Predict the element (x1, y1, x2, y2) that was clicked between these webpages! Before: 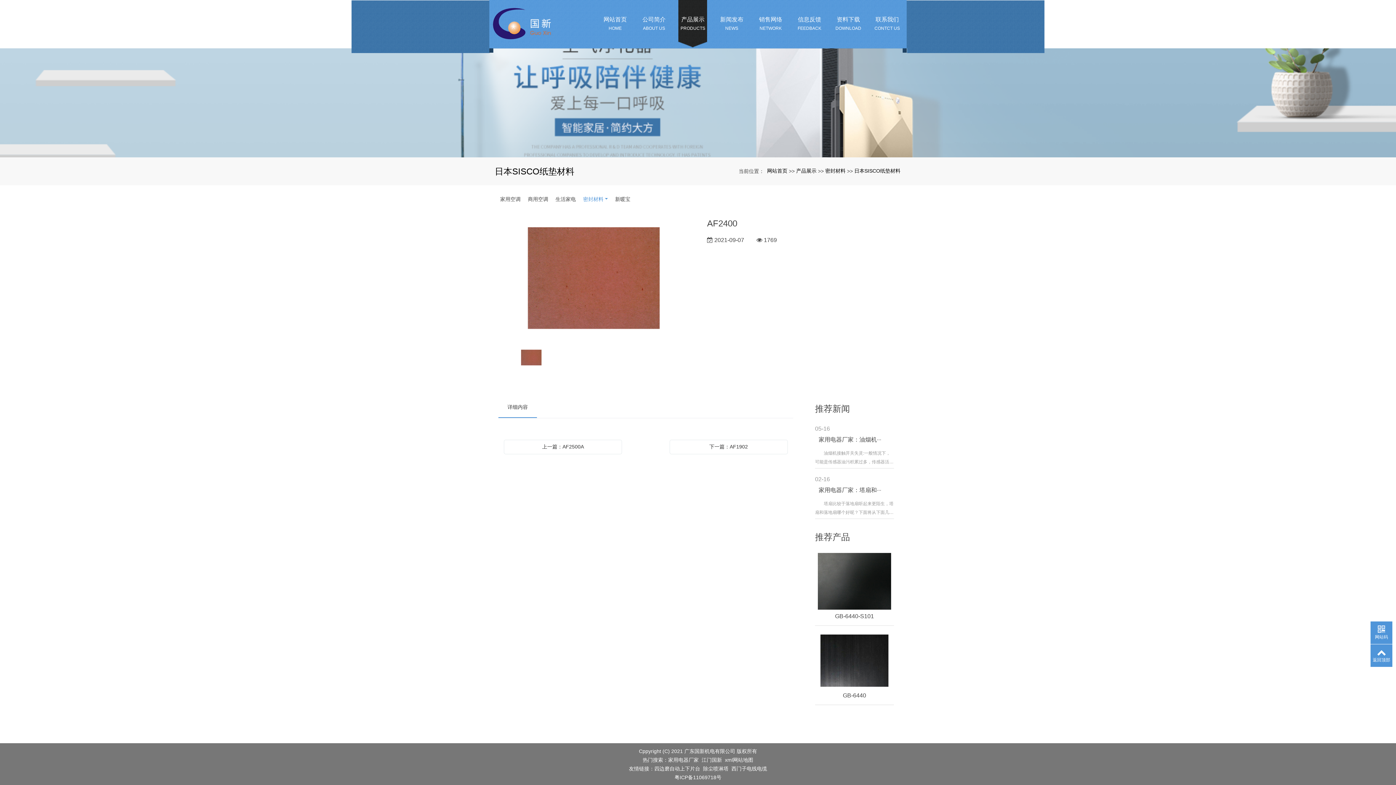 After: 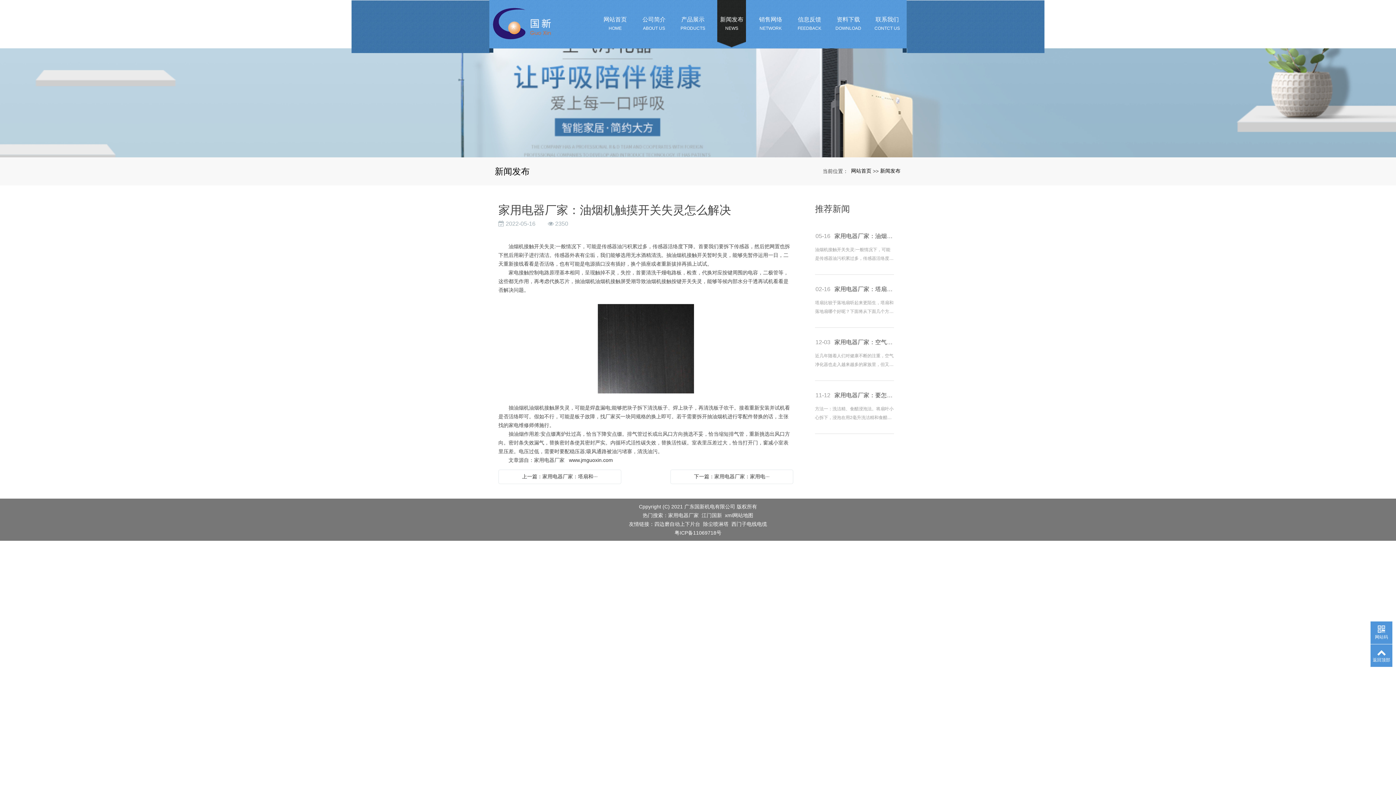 Action: bbox: (815, 423, 894, 468) label: 05-16

家用电器厂家：油烟机···

　　油烟机接触开关失灵:一般情况下，可能是传感器油污积累过多，传感器活络度下降。···